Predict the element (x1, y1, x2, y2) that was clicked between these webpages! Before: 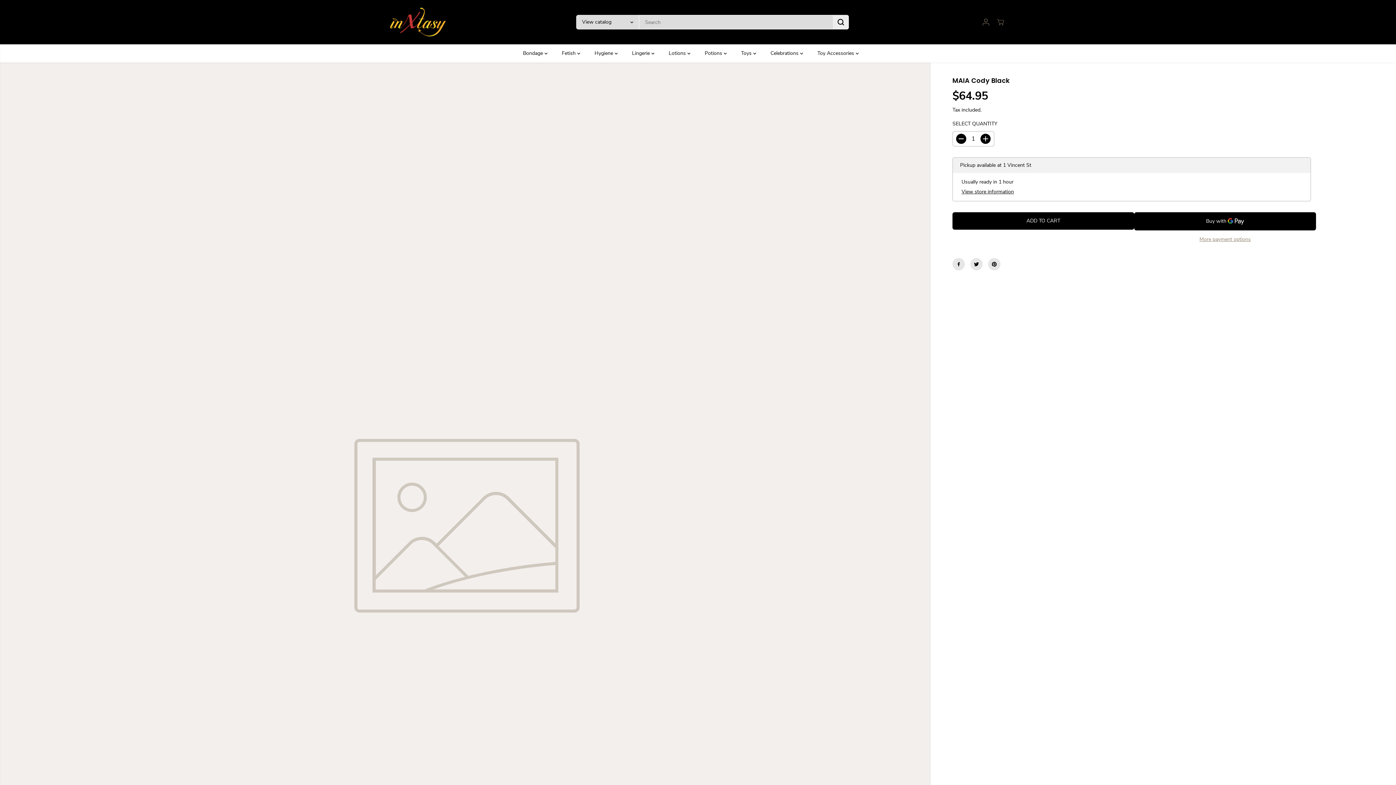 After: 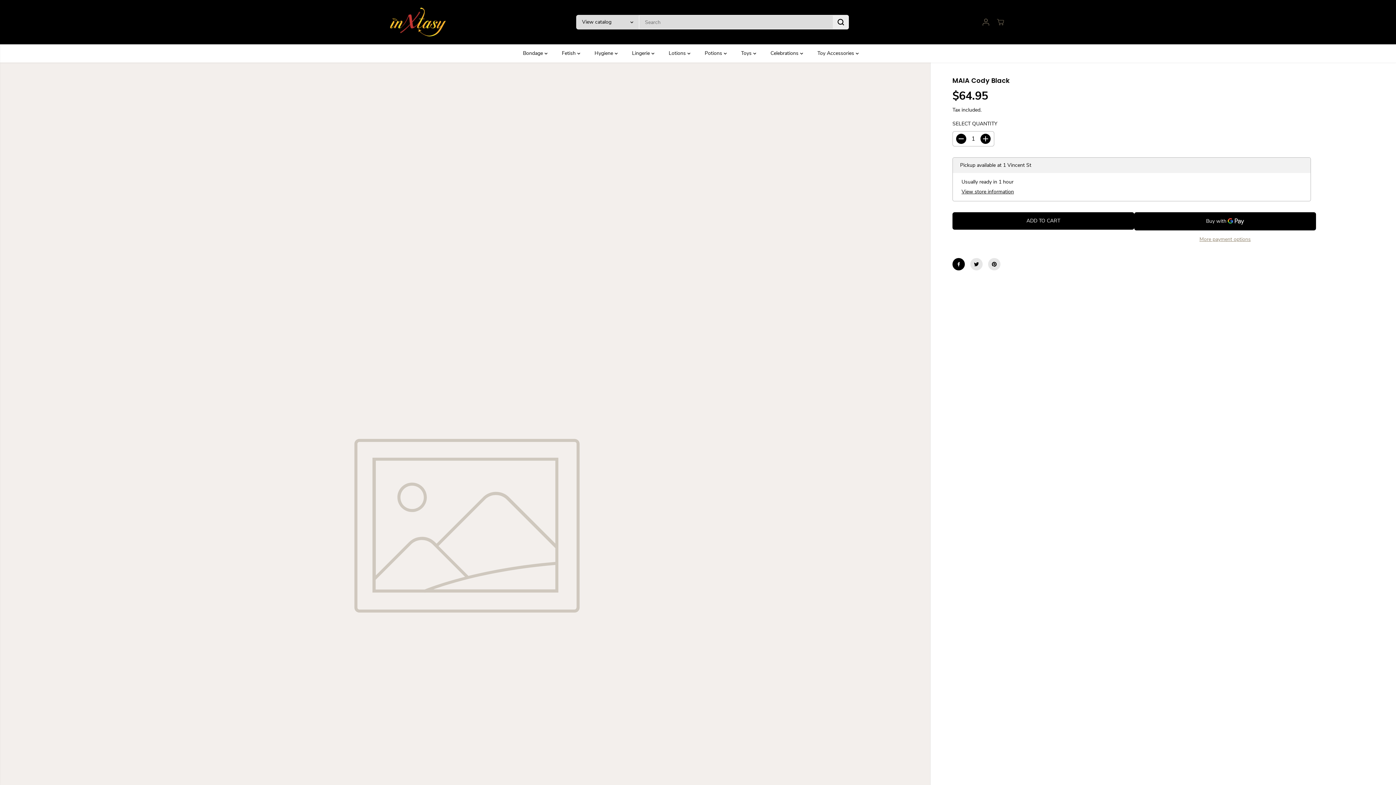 Action: bbox: (952, 258, 965, 270)